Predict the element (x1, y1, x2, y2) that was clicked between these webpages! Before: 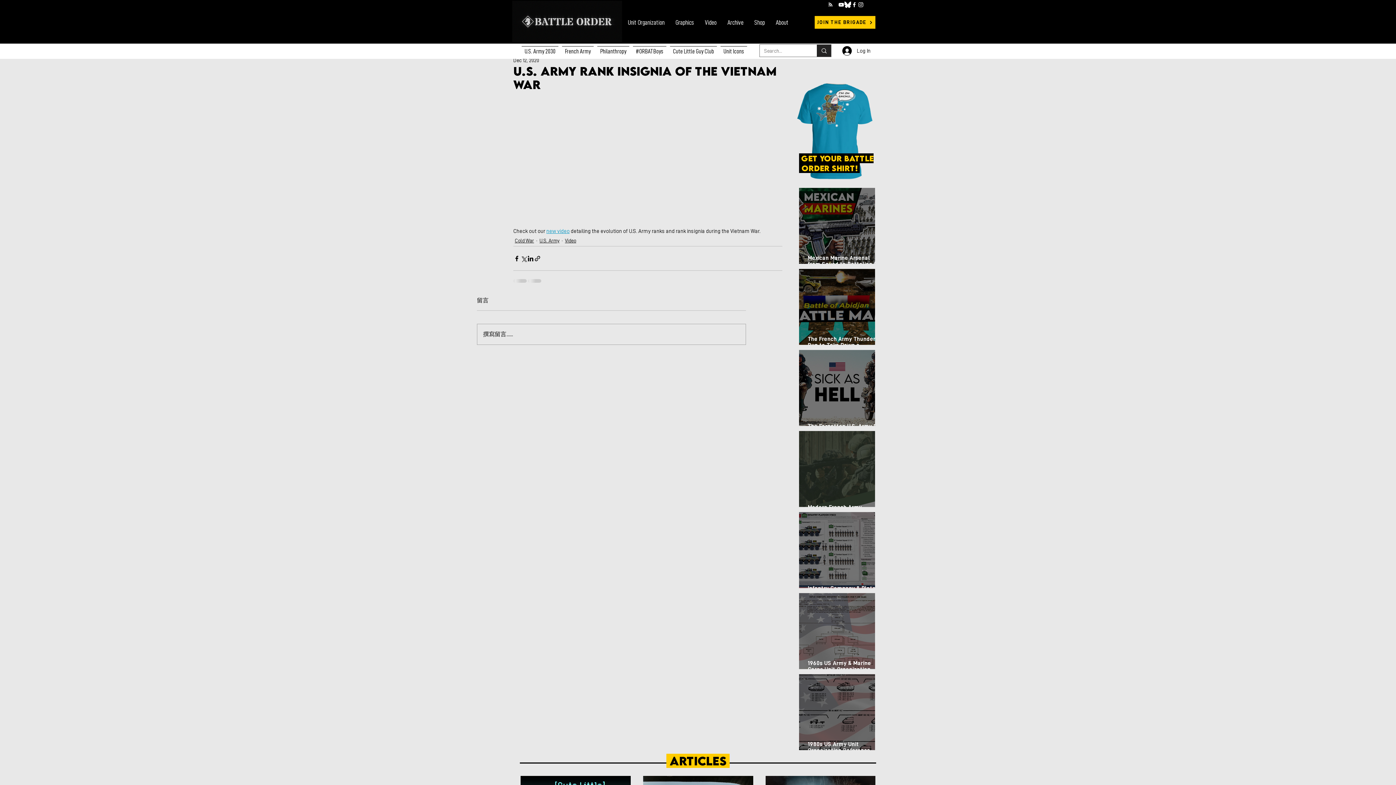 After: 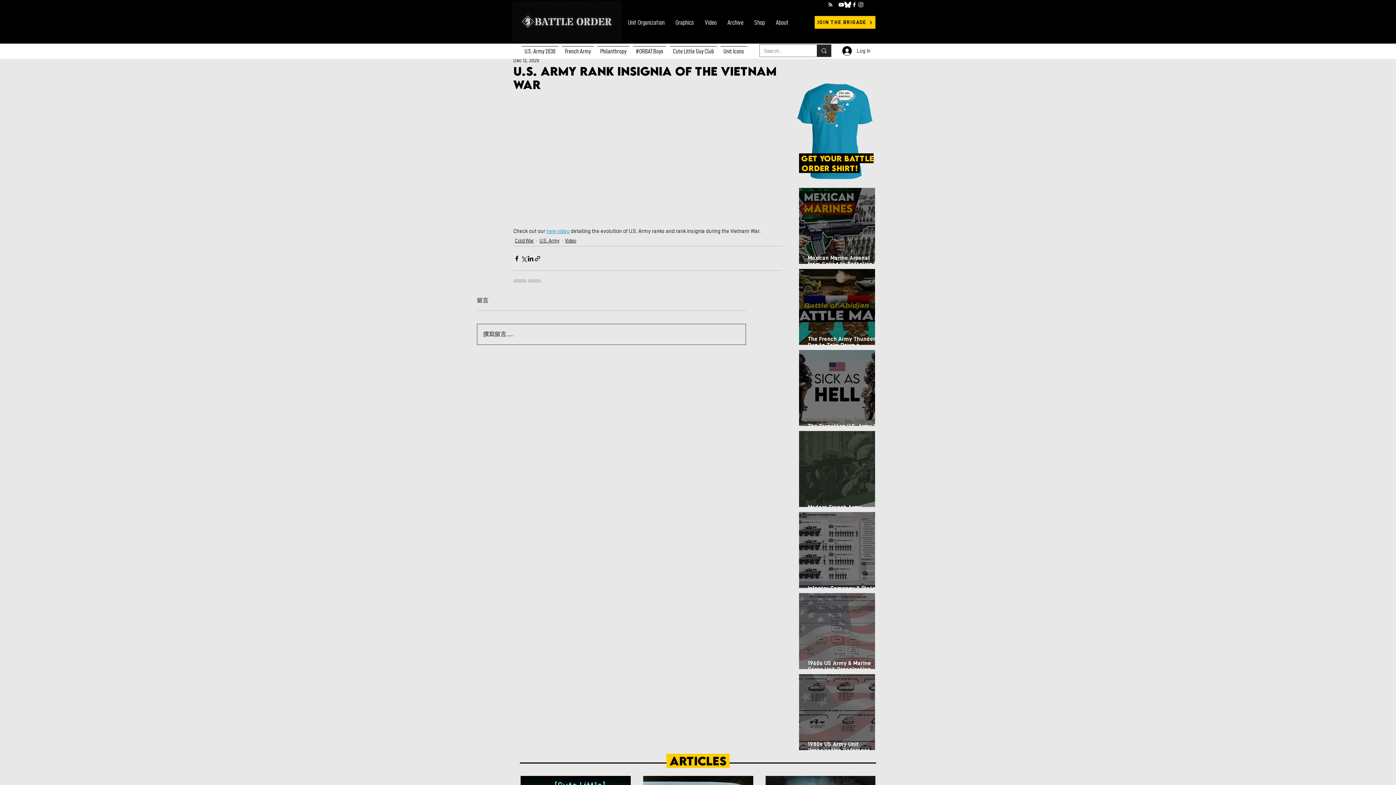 Action: label: 撰寫留言...... bbox: (477, 324, 745, 344)